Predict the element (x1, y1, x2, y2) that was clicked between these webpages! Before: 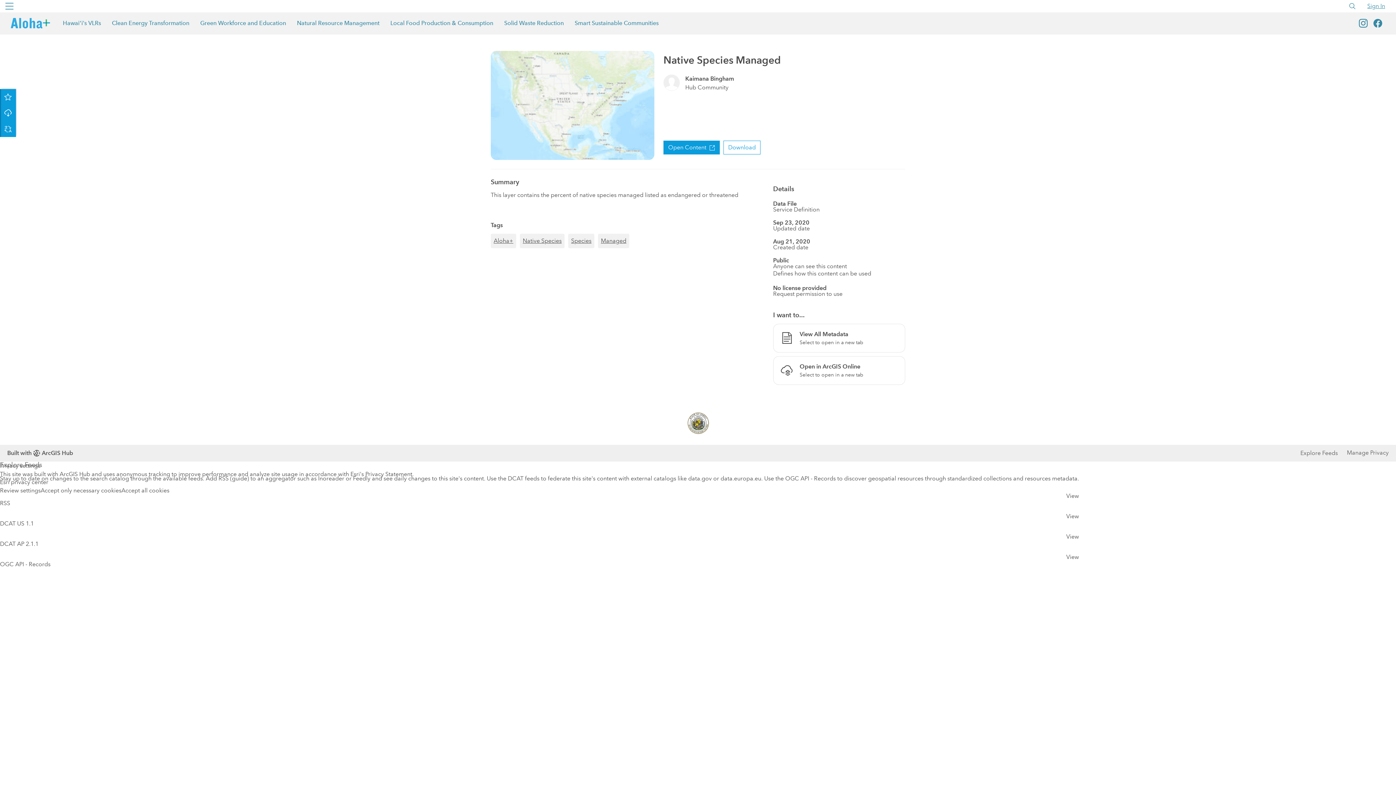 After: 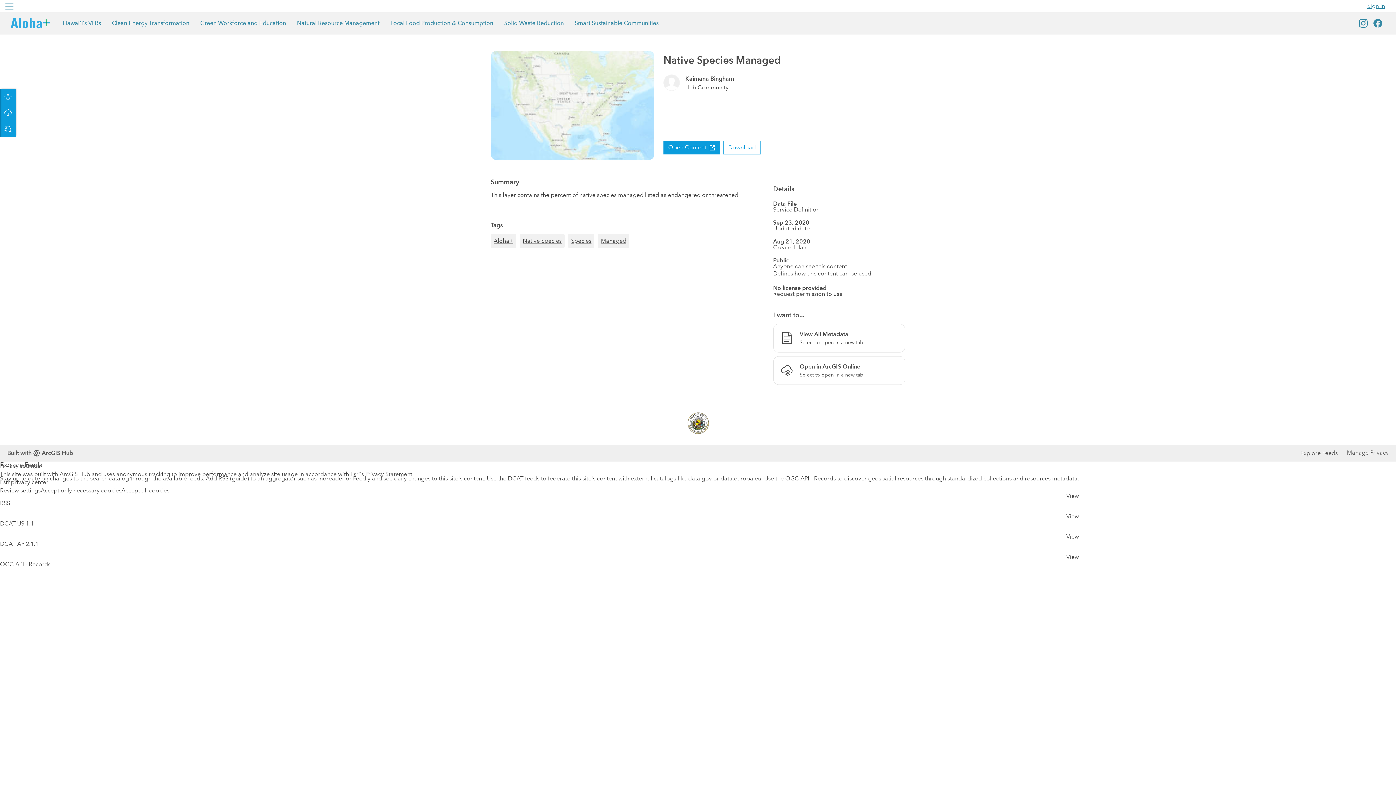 Action: bbox: (1348, 2, 1356, 10)